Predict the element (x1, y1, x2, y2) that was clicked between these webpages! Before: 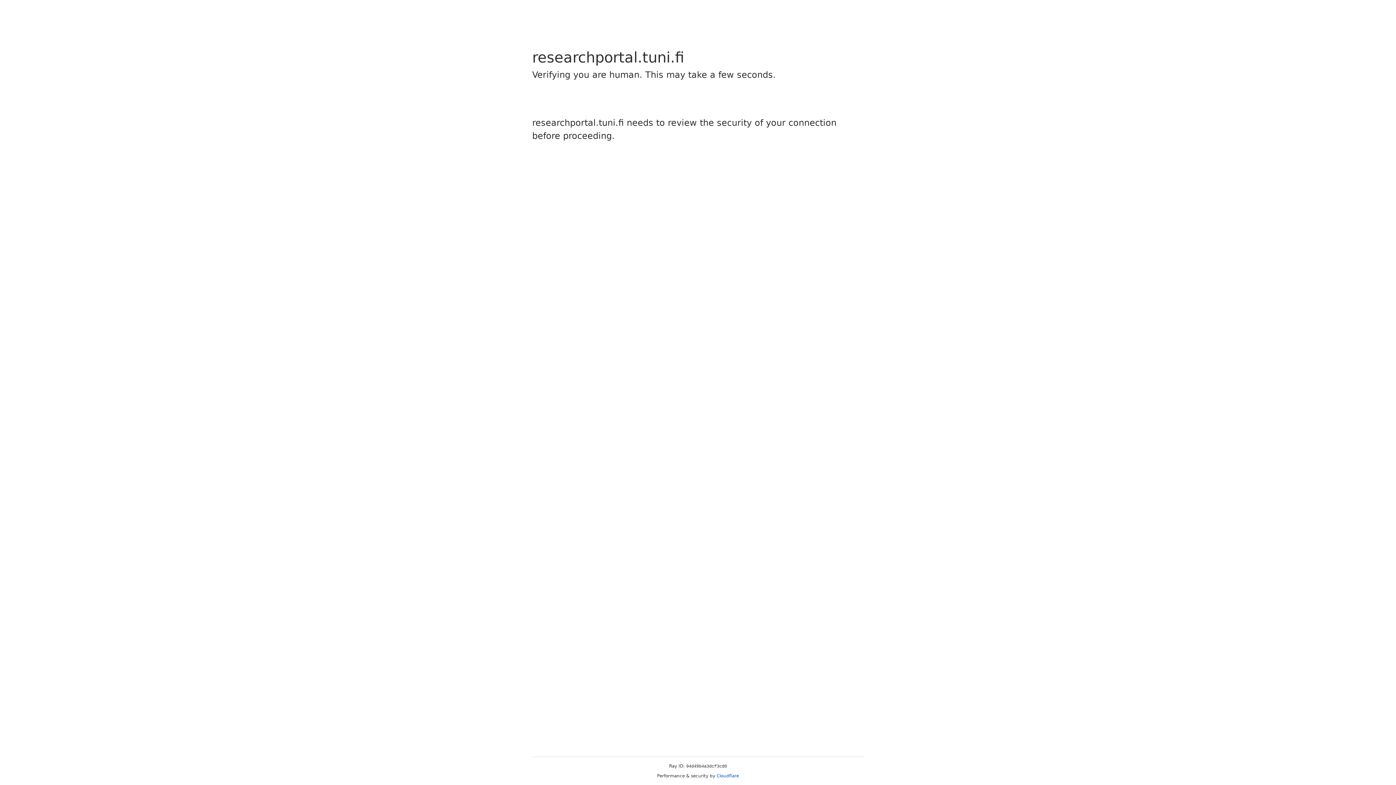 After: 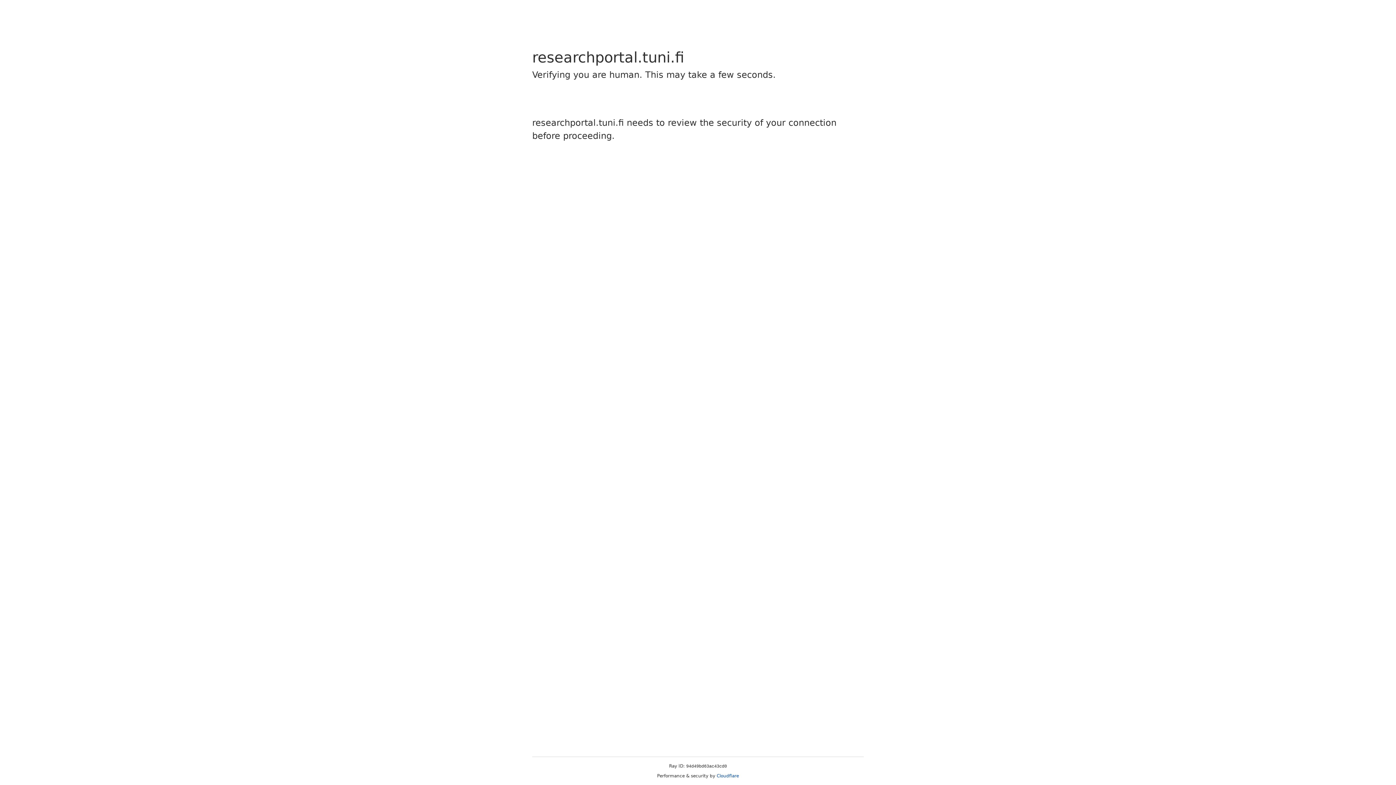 Action: bbox: (716, 773, 739, 778) label: Cloudflare